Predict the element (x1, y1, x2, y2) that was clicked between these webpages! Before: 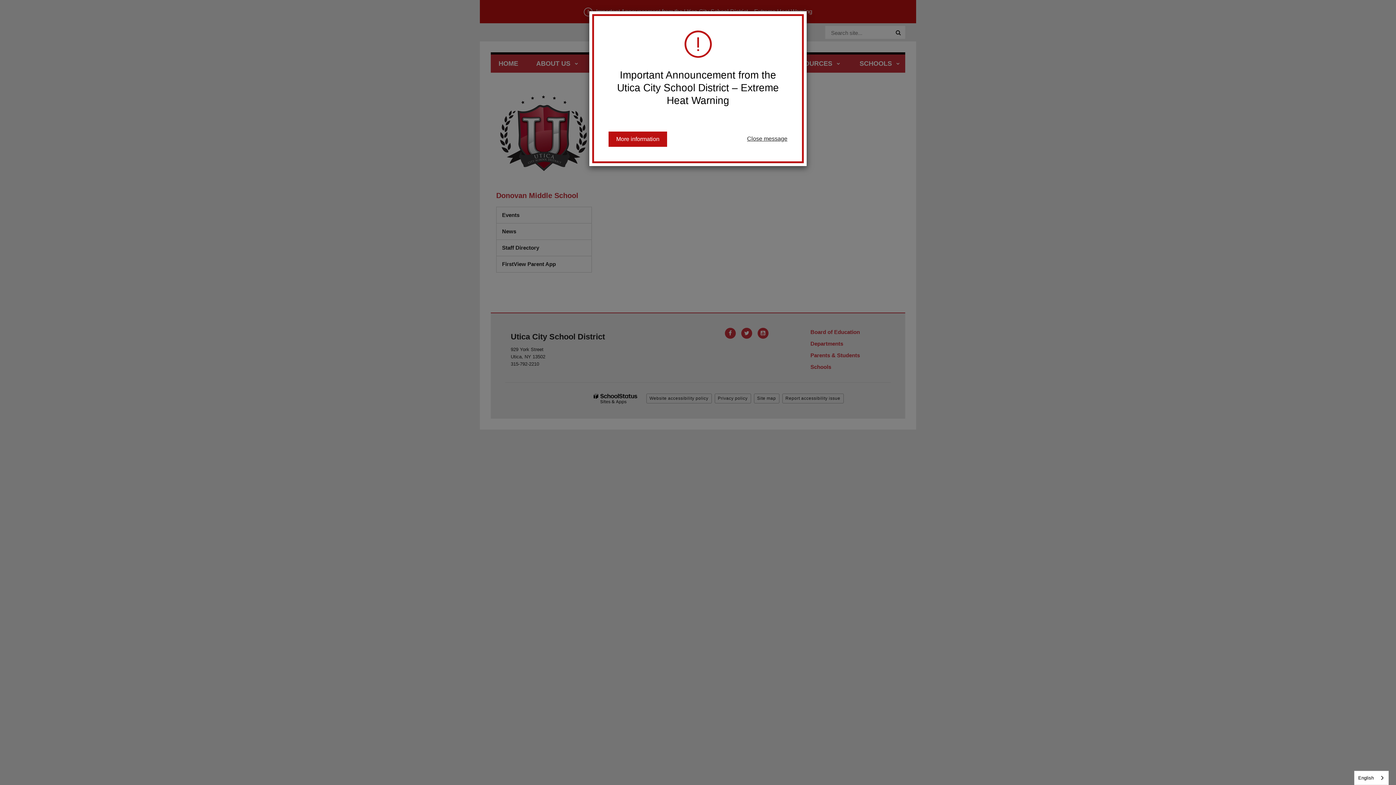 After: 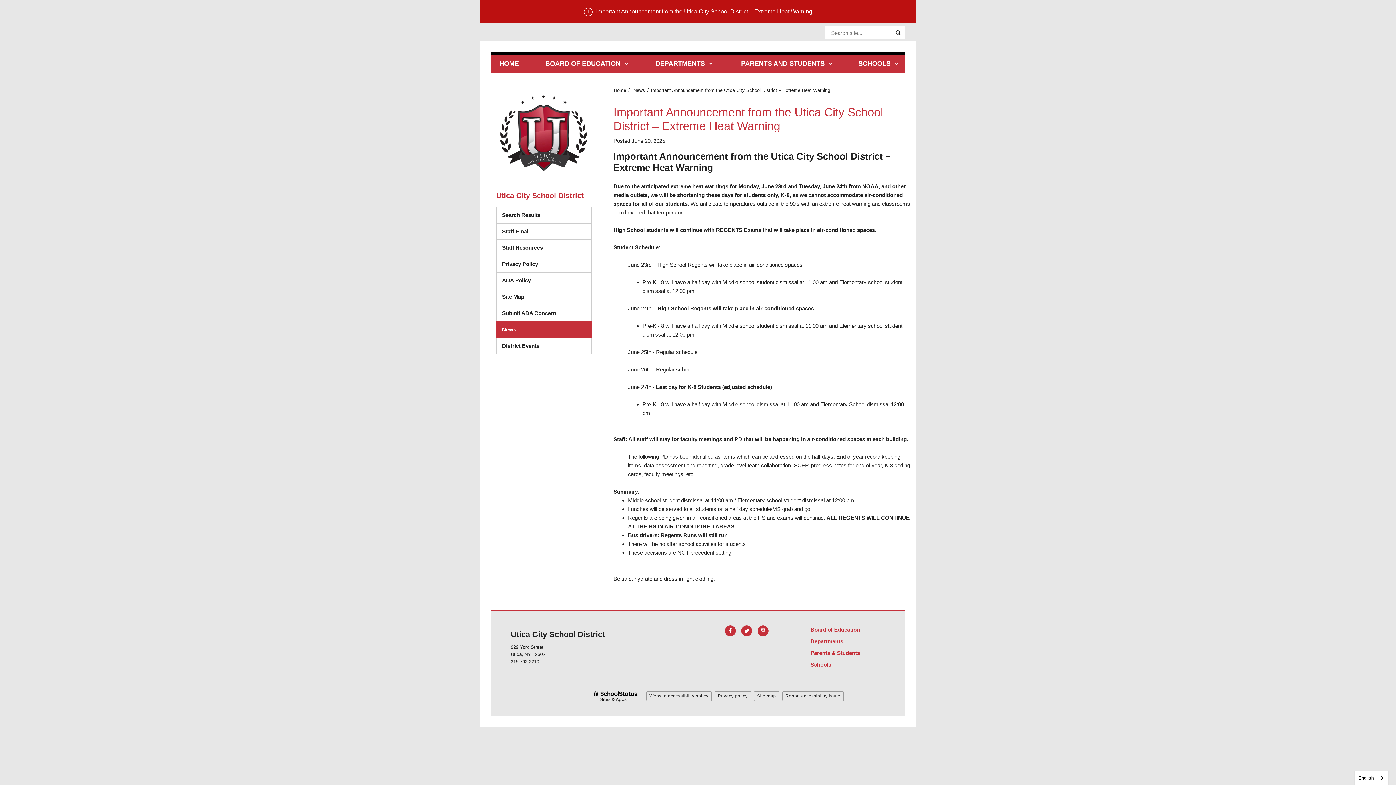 Action: bbox: (608, 131, 667, 146) label: More information